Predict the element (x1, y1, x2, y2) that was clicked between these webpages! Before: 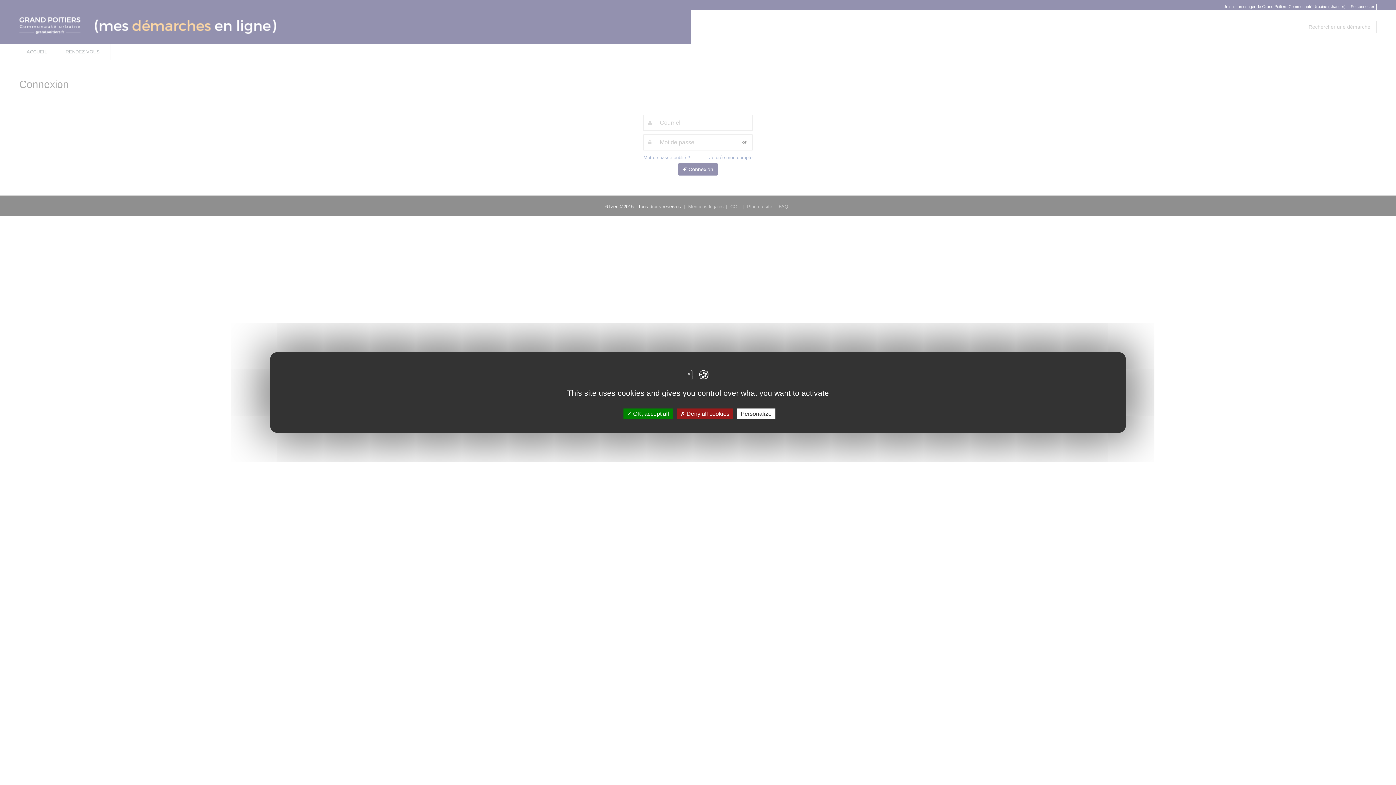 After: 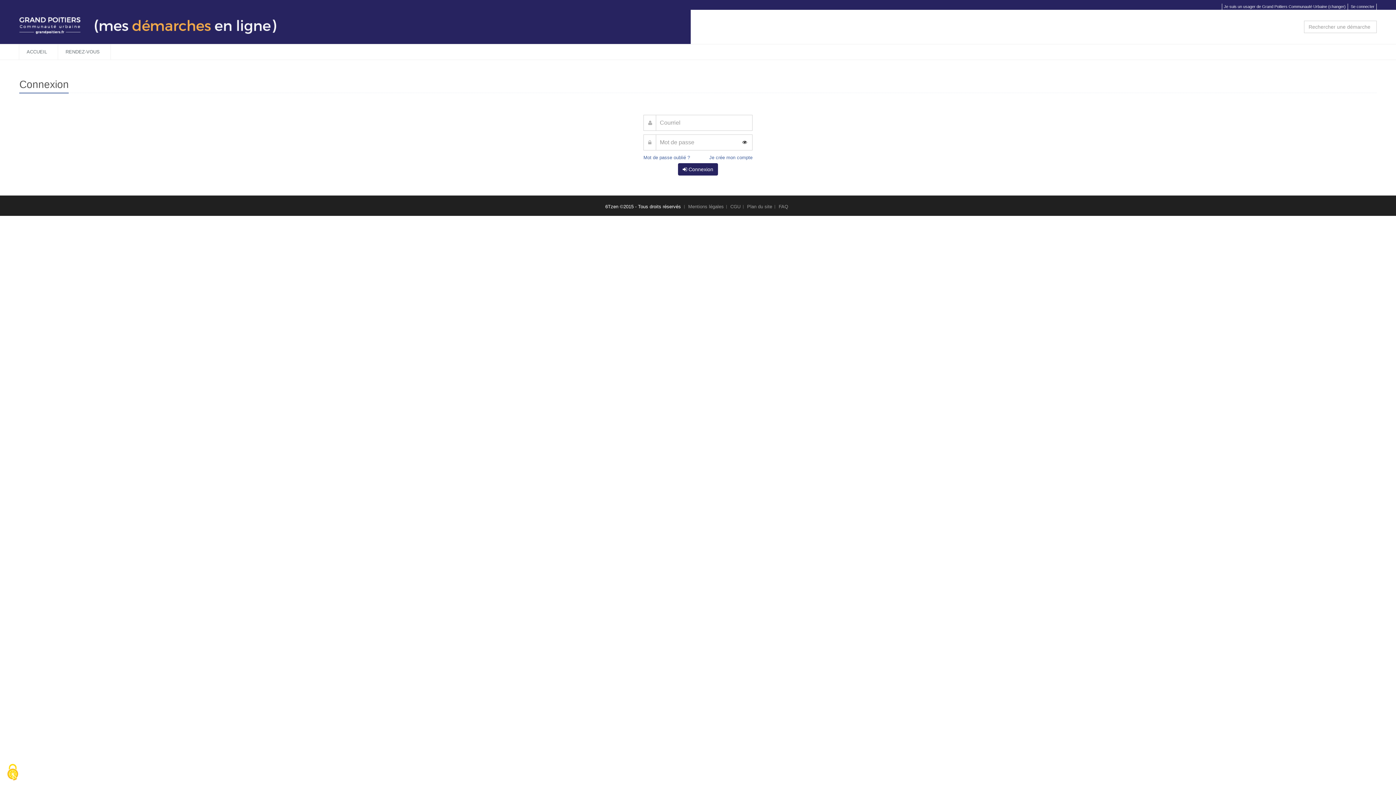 Action: bbox: (676, 408, 733, 419) label:  Deny all cookies